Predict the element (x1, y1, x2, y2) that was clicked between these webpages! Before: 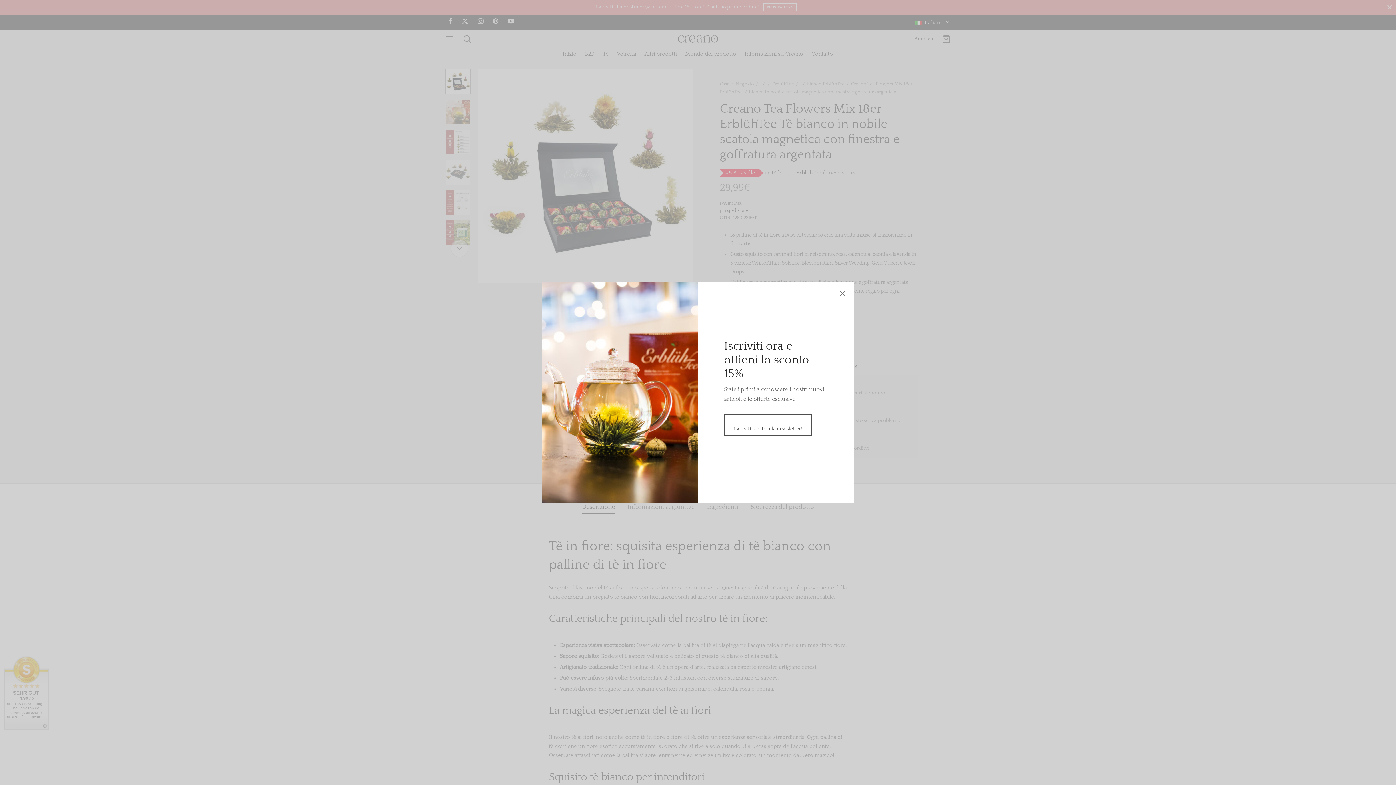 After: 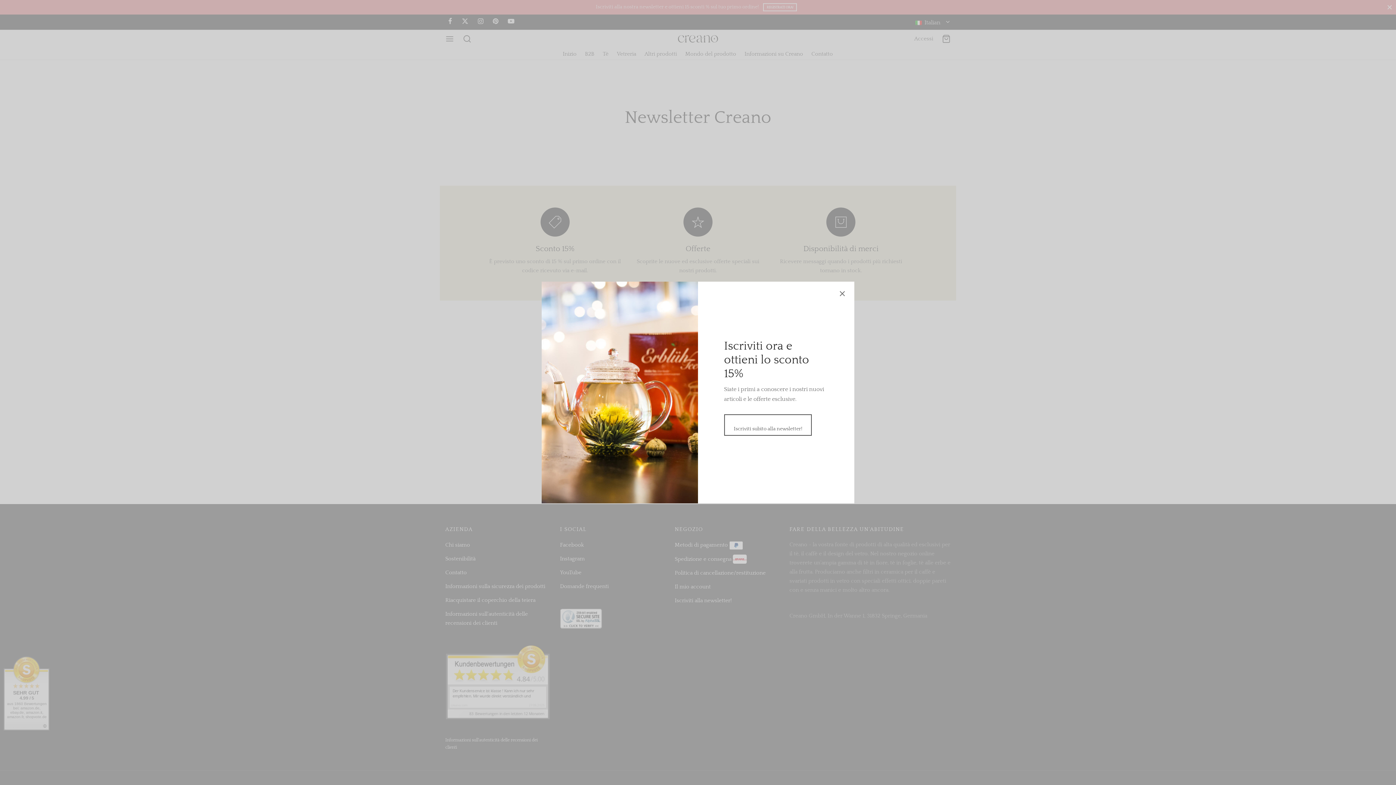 Action: label: 
Iscriviti subito alla newsletter! bbox: (724, 414, 812, 436)